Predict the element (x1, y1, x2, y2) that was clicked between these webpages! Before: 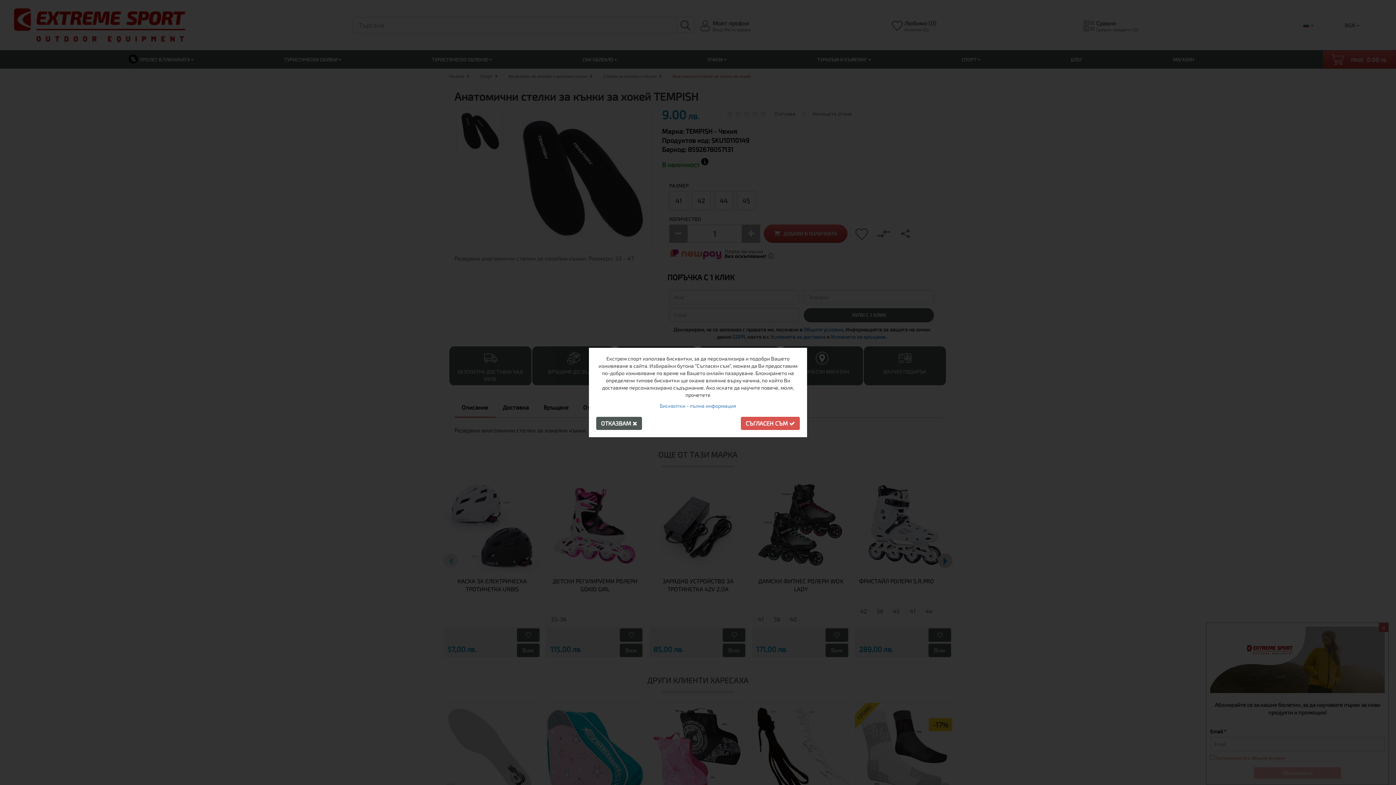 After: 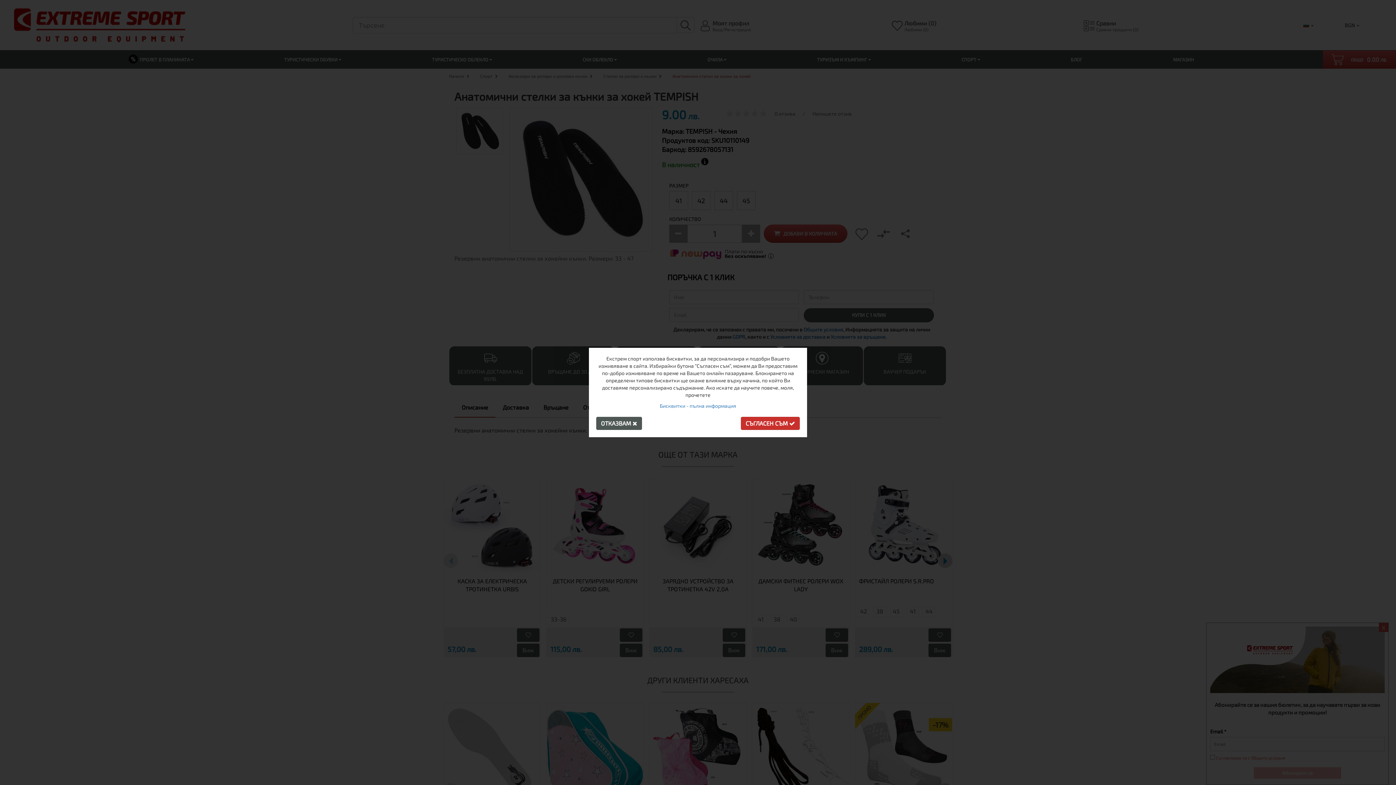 Action: label: СЪГЛАСЕН СЪМ  bbox: (741, 417, 800, 430)